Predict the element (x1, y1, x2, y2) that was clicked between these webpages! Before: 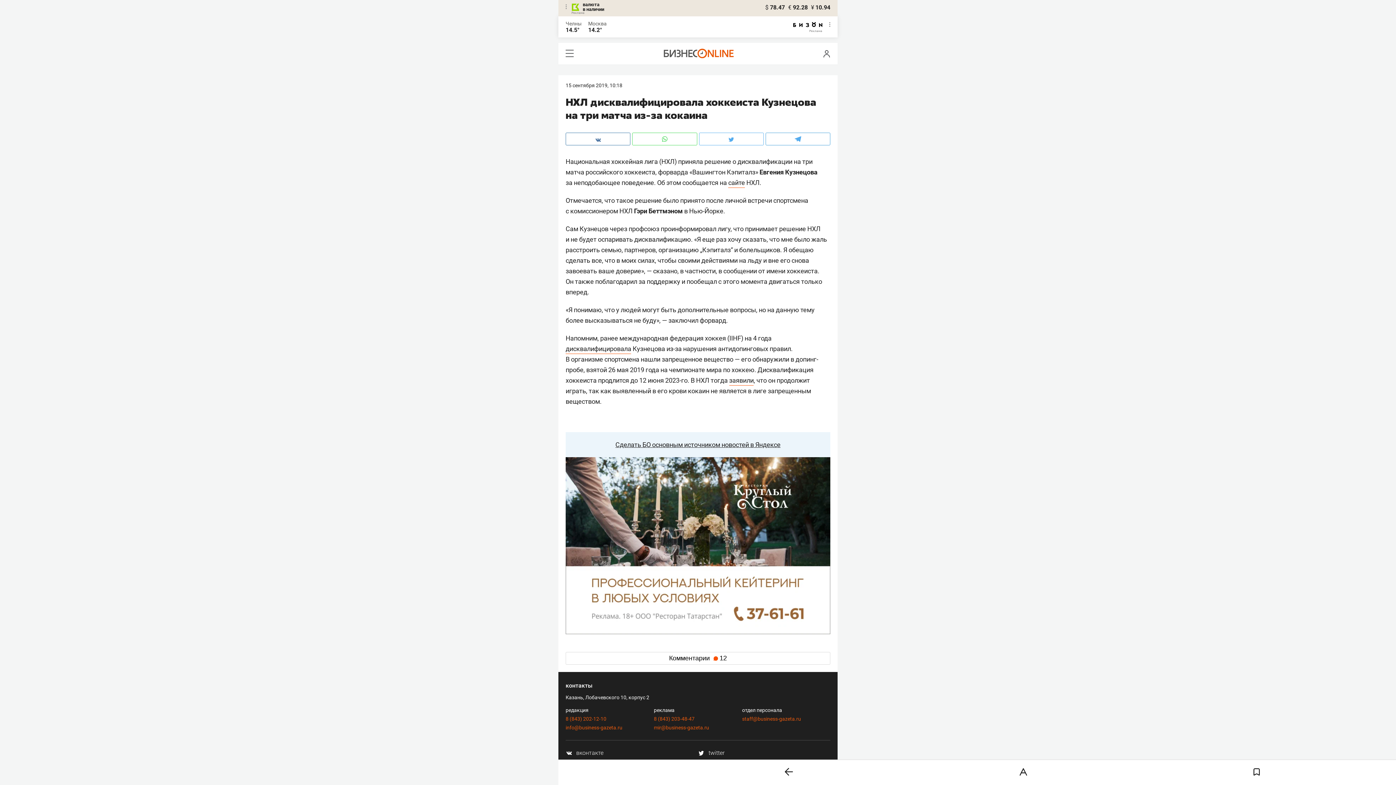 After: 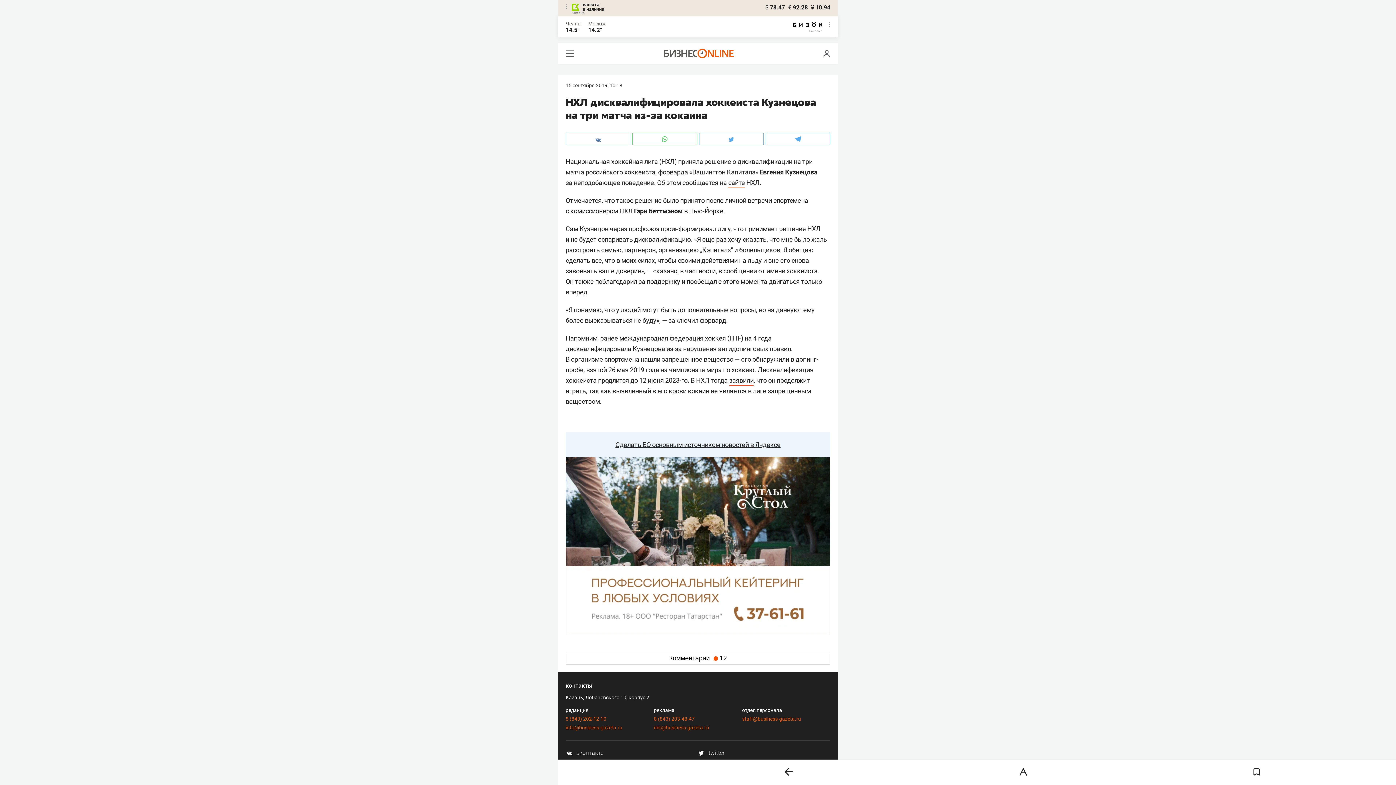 Action: label: дисквалифицировала bbox: (565, 345, 631, 354)